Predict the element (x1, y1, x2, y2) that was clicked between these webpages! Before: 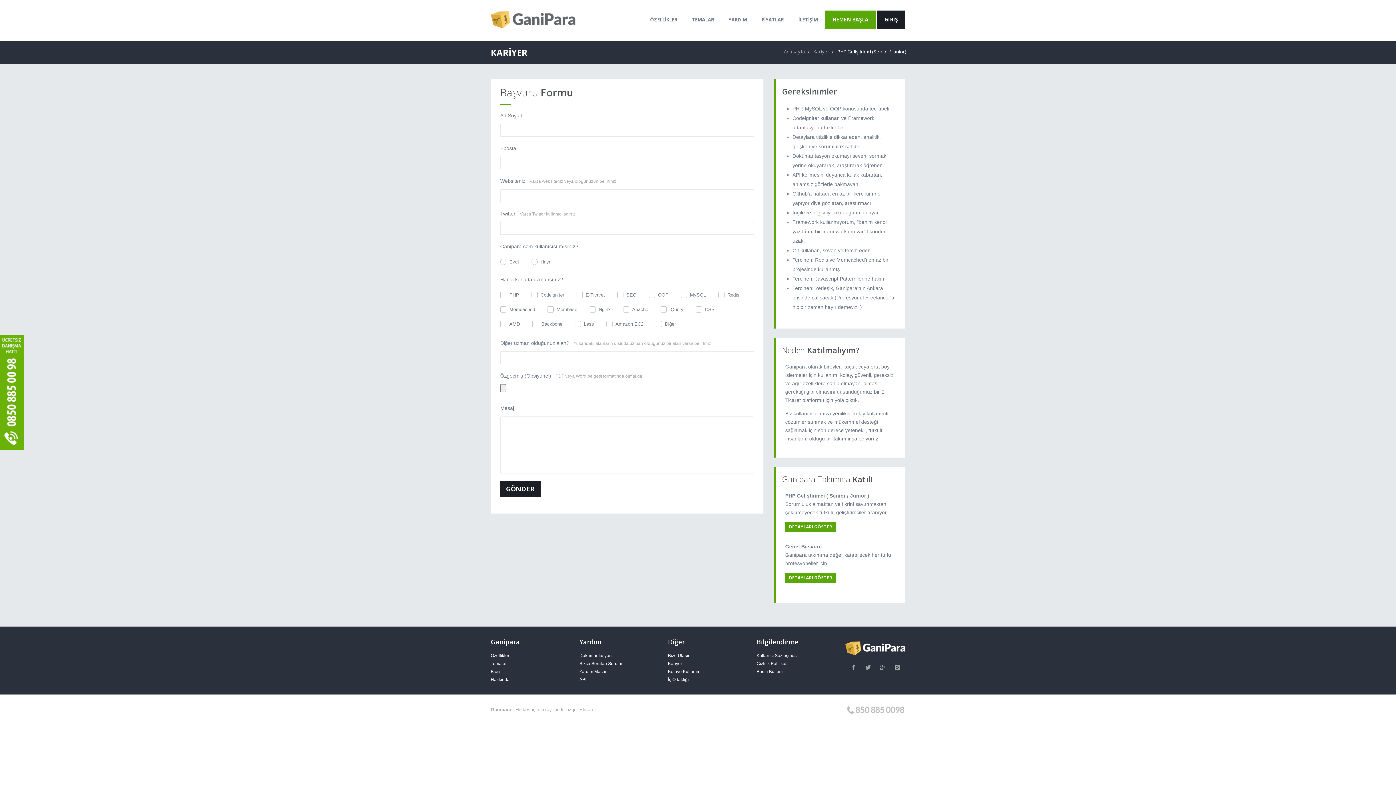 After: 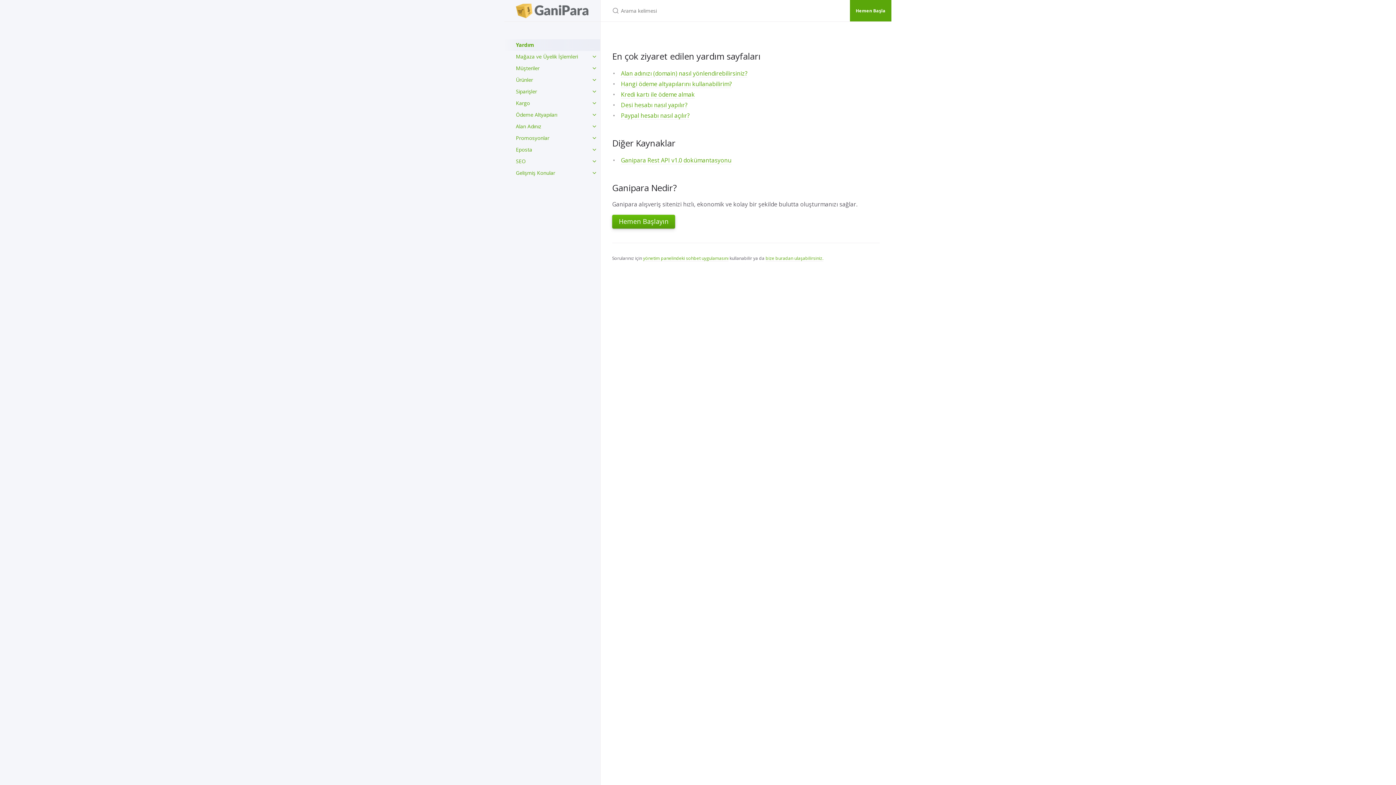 Action: label: Blog bbox: (490, 669, 500, 674)